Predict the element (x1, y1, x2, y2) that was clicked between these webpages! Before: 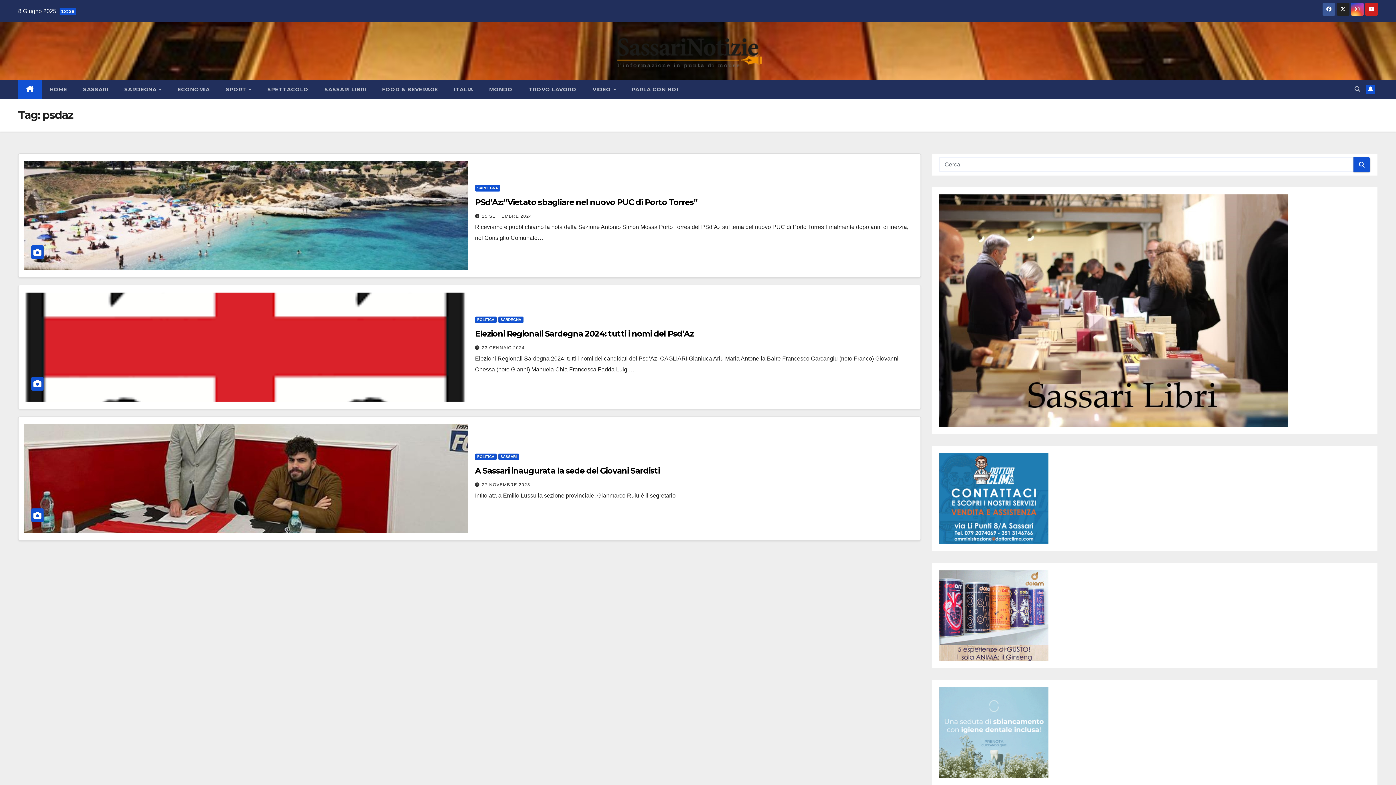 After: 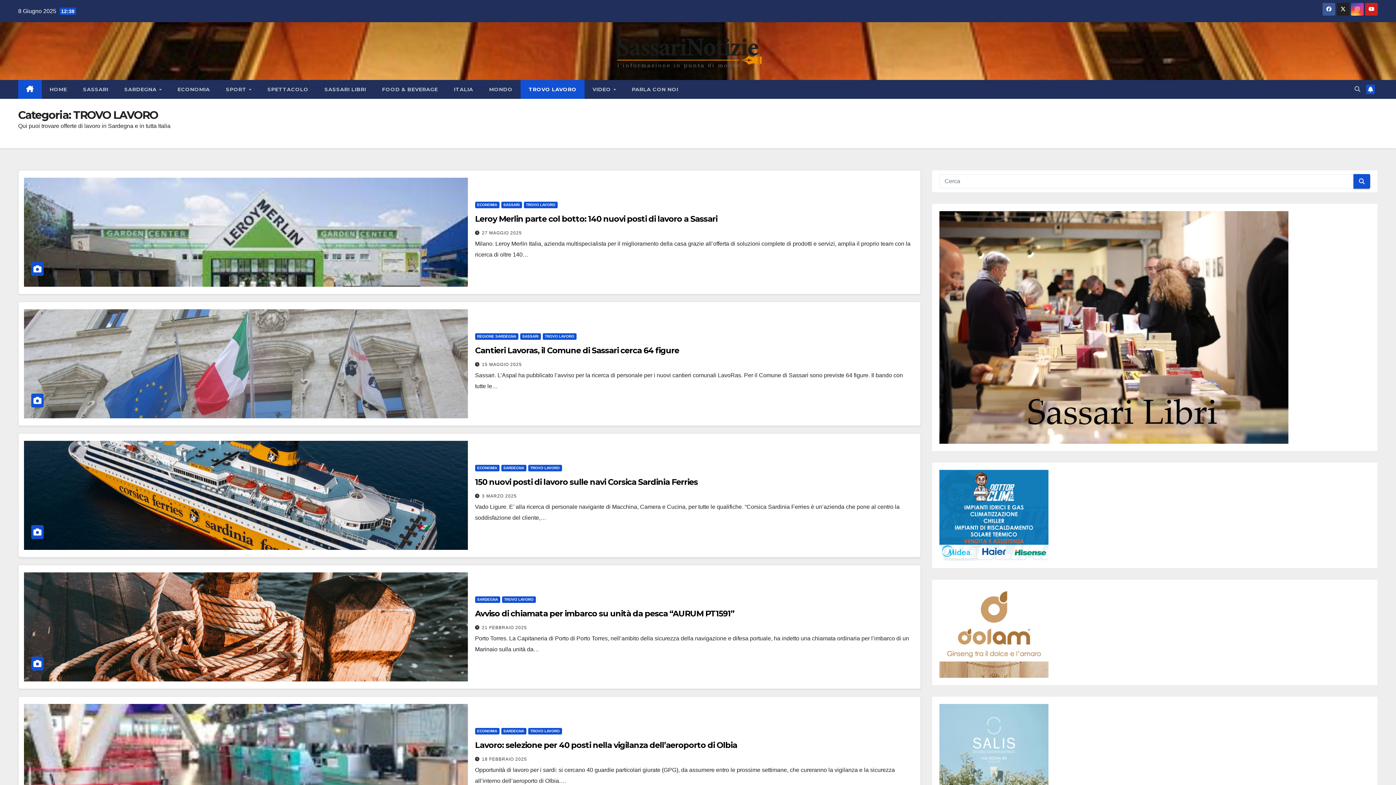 Action: bbox: (520, 80, 584, 98) label: TROVO LAVORO